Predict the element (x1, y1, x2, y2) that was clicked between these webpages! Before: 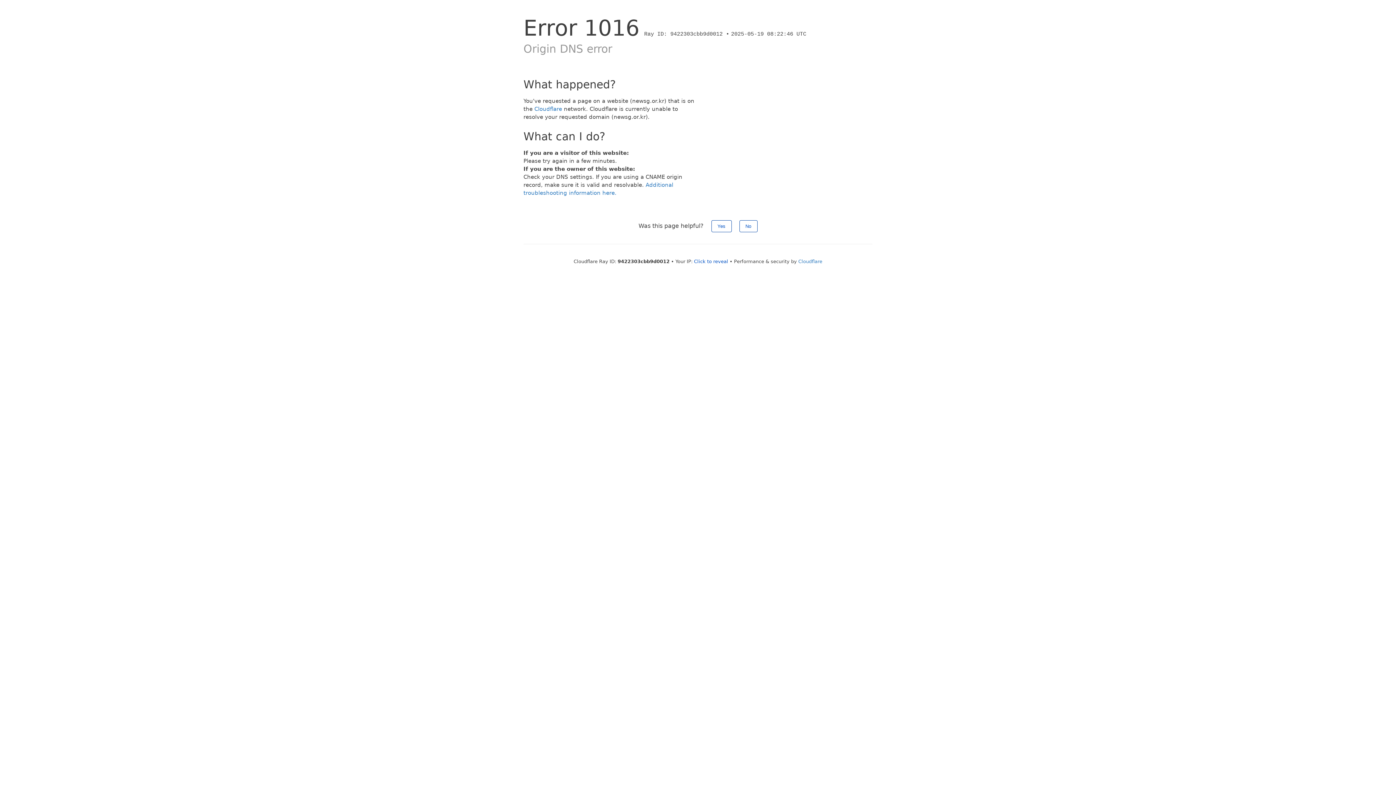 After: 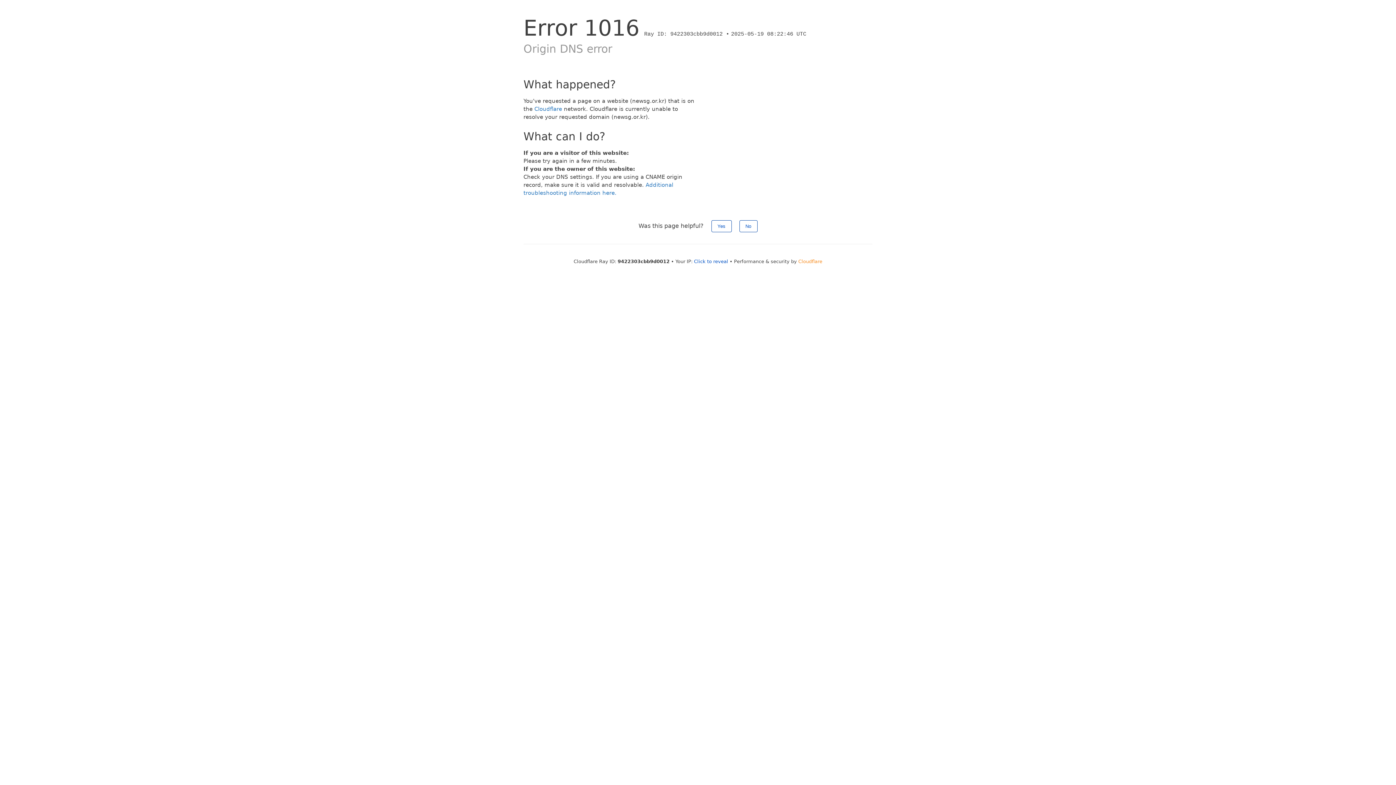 Action: bbox: (798, 258, 822, 264) label: Cloudflare